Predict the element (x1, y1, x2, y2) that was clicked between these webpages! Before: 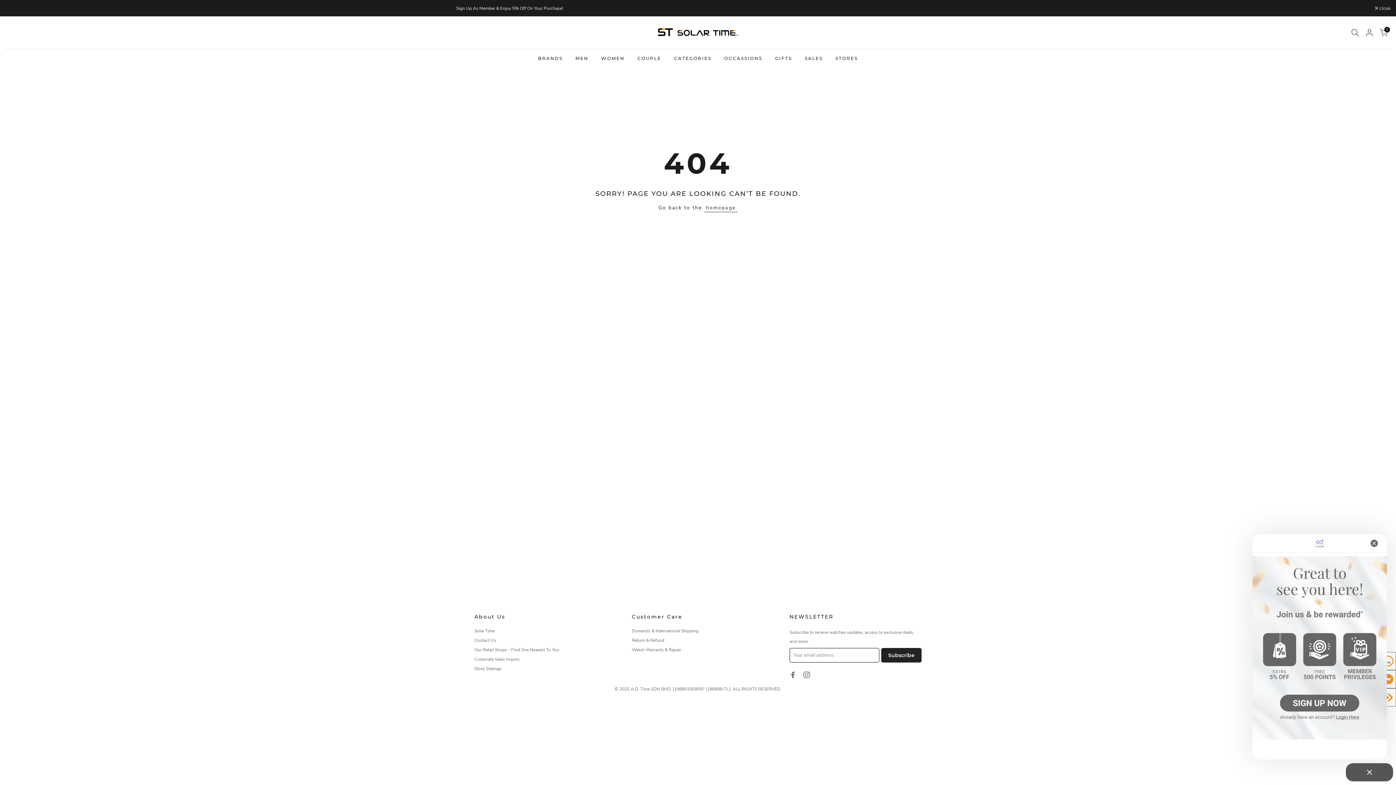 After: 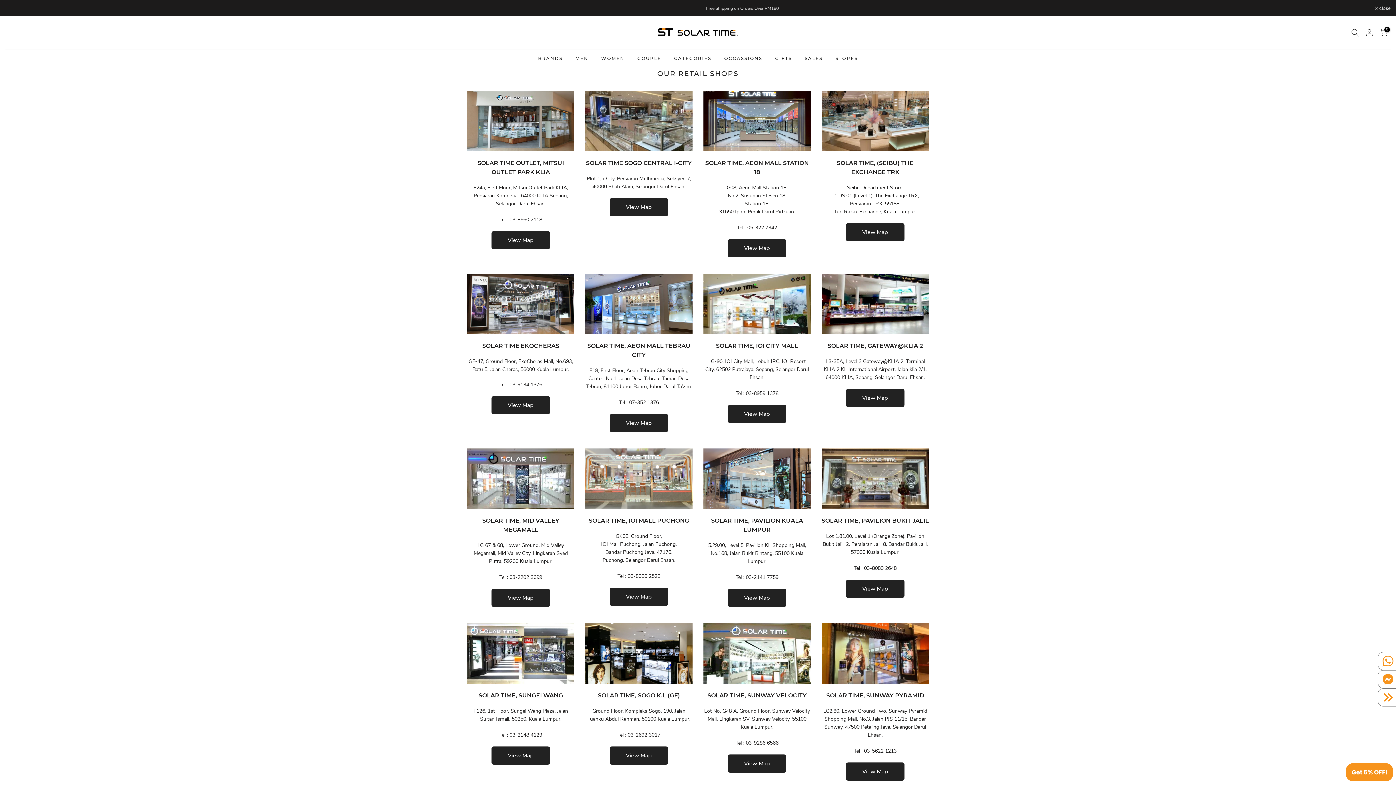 Action: label: STORES bbox: (829, 54, 864, 62)